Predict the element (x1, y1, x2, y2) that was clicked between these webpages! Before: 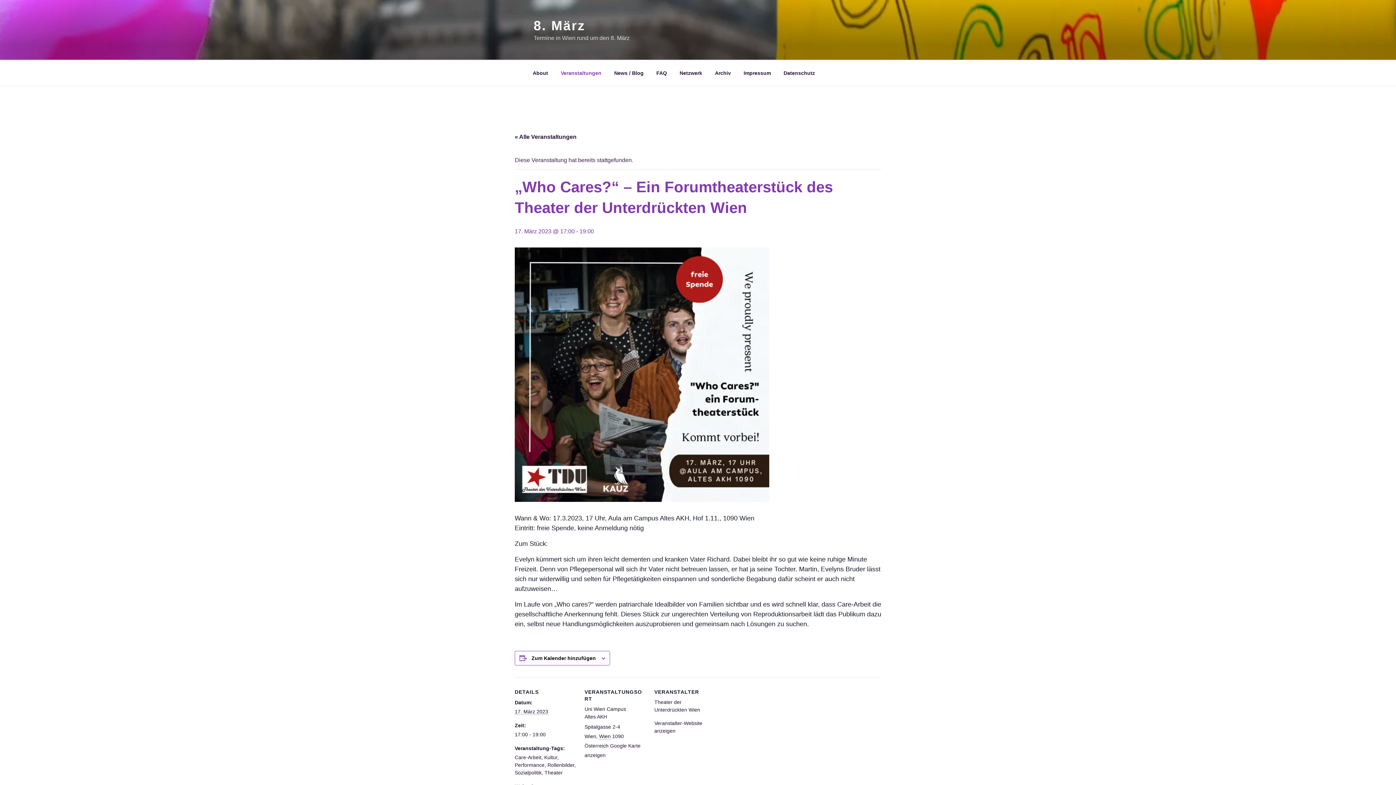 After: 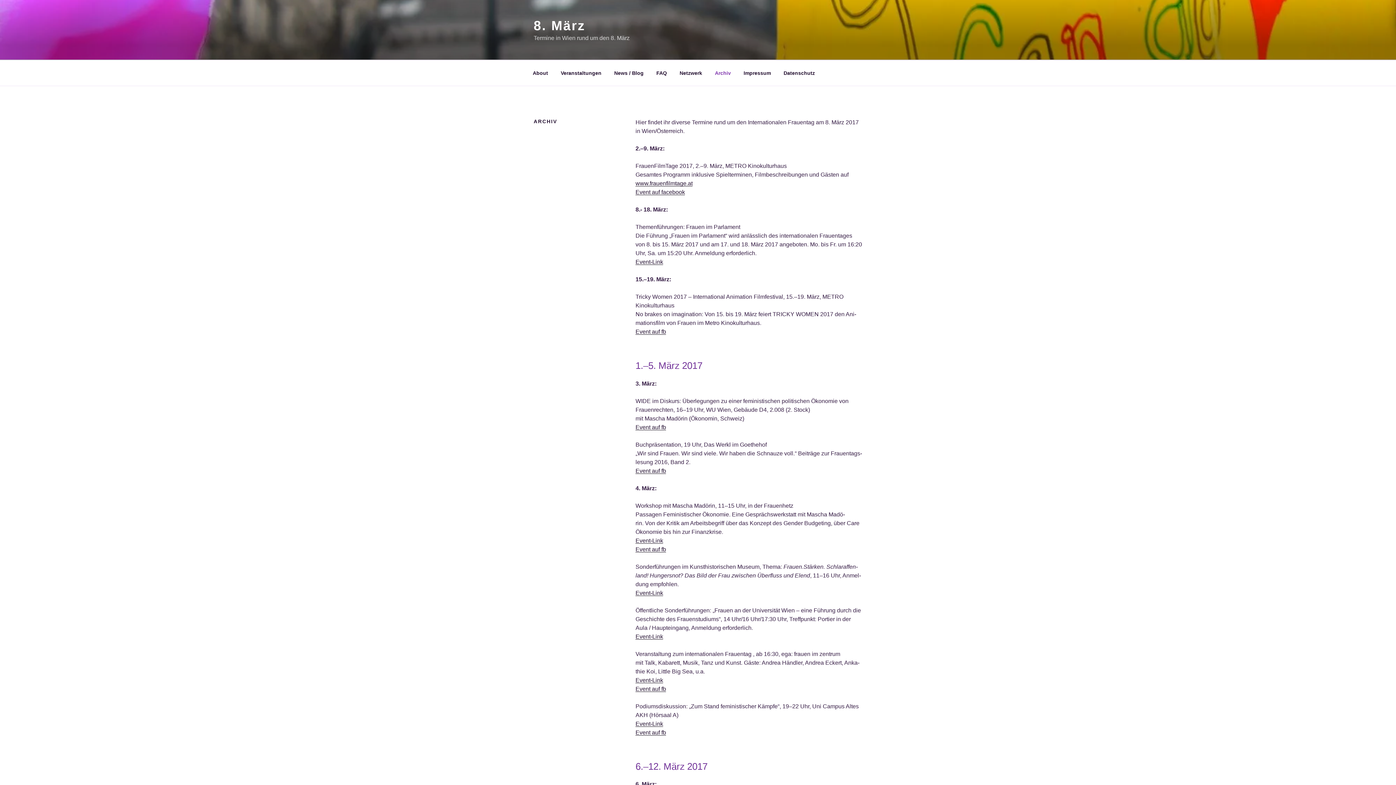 Action: label: Archiv bbox: (708, 64, 737, 82)